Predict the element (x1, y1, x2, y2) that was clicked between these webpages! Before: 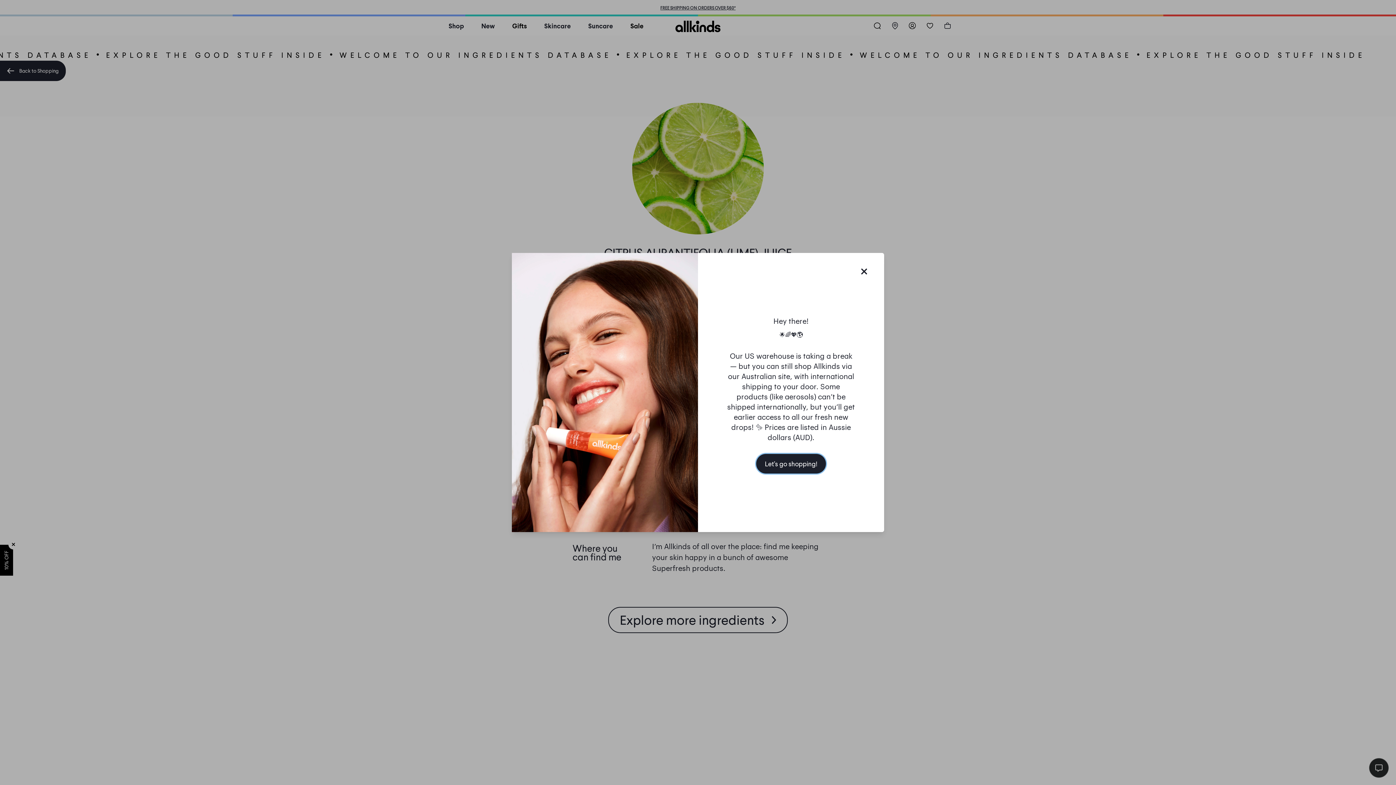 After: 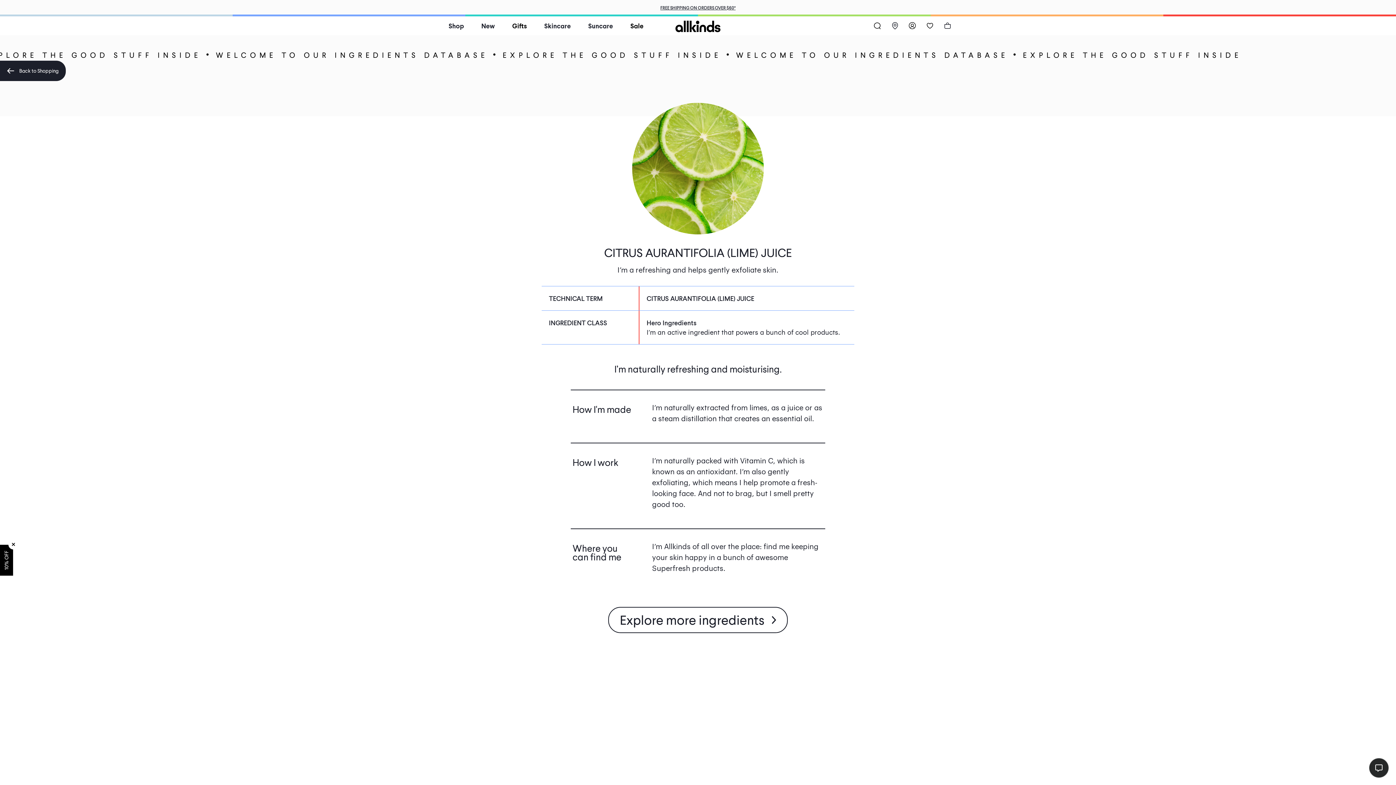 Action: label: Let’s go shopping! bbox: (756, 454, 826, 473)